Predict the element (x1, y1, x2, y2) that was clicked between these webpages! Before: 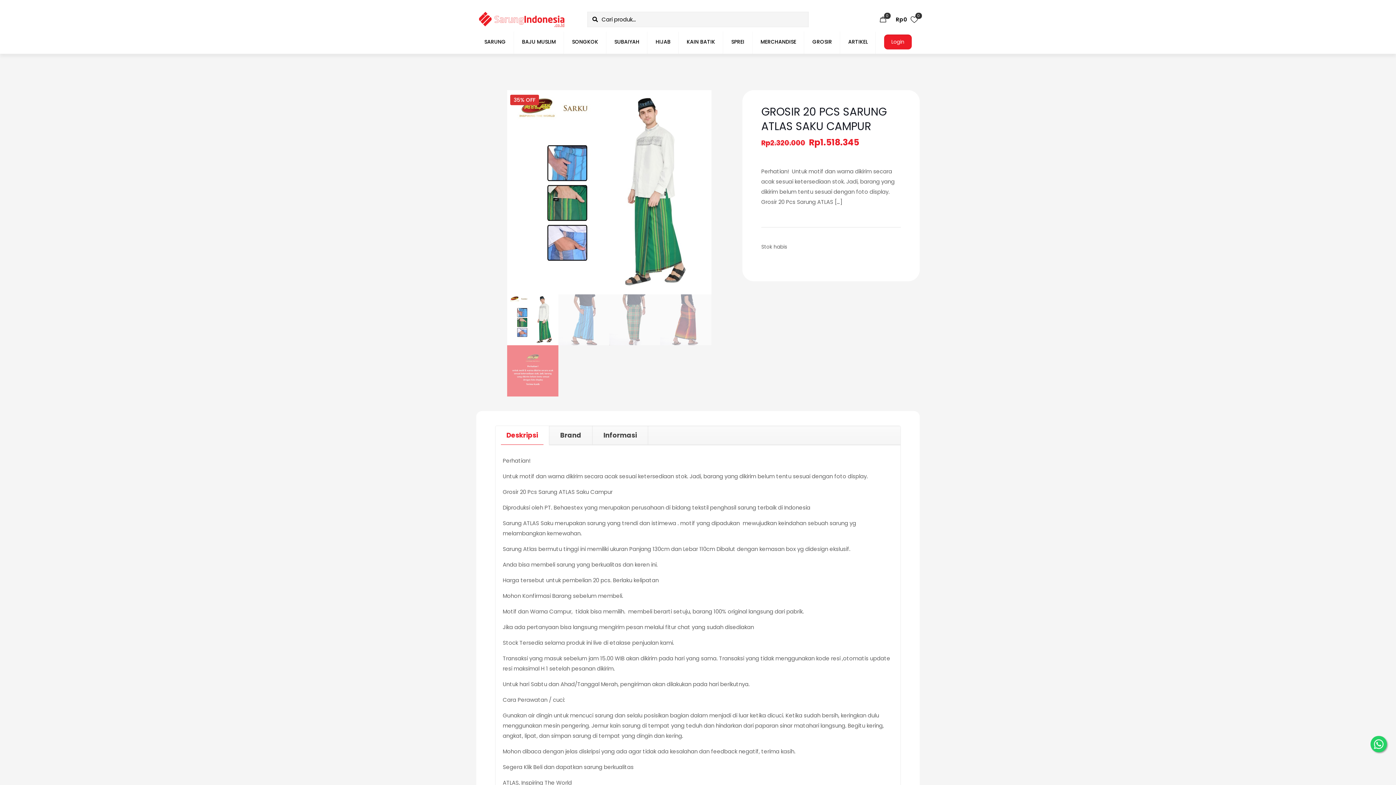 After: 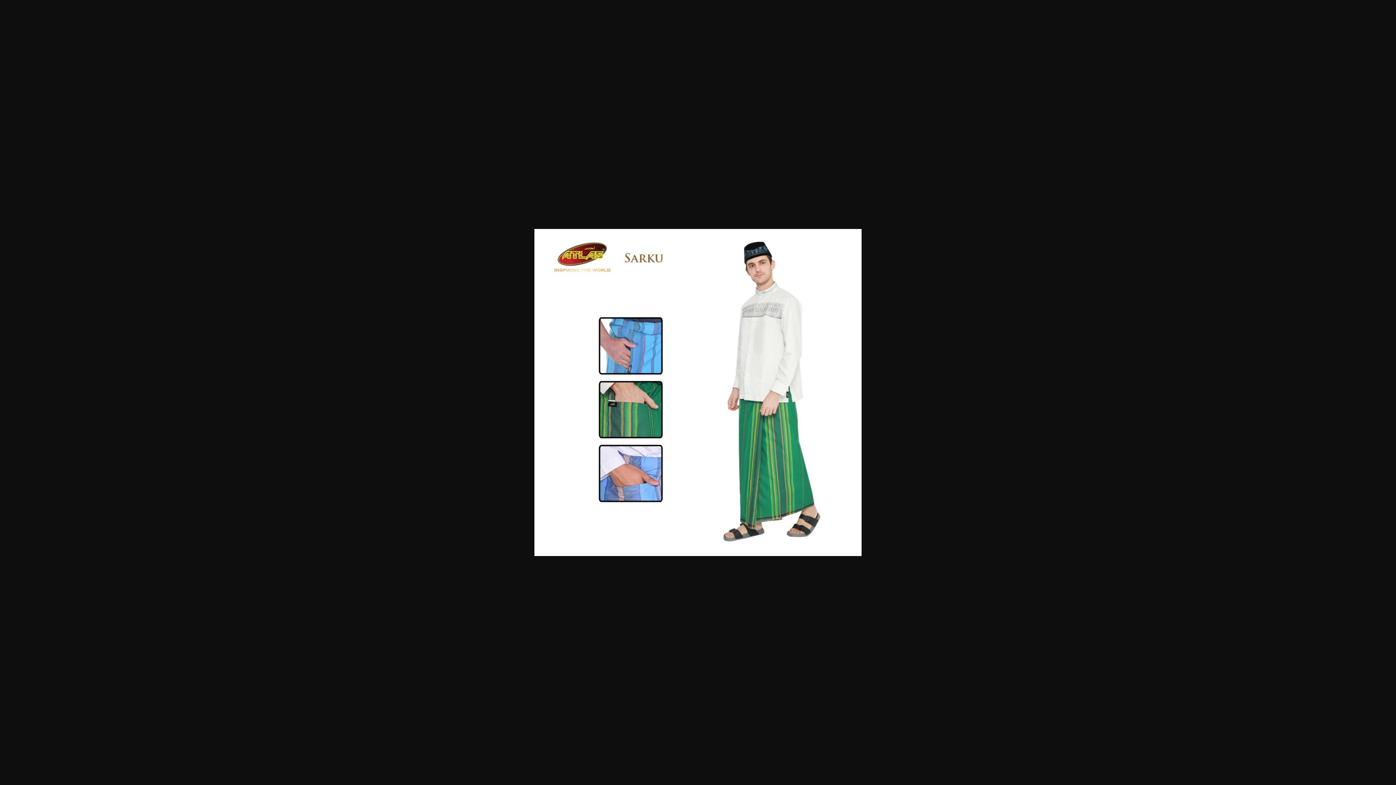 Action: bbox: (507, 90, 711, 294)